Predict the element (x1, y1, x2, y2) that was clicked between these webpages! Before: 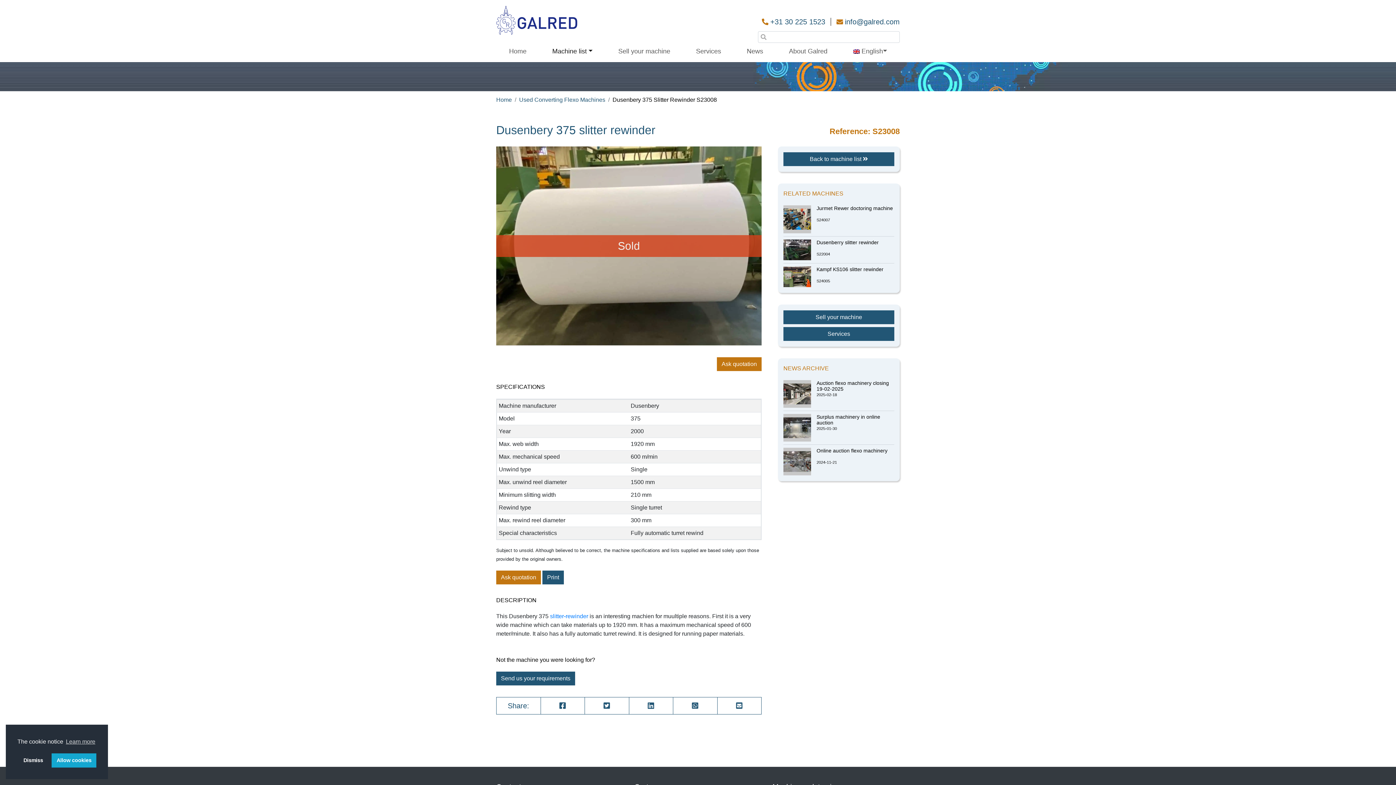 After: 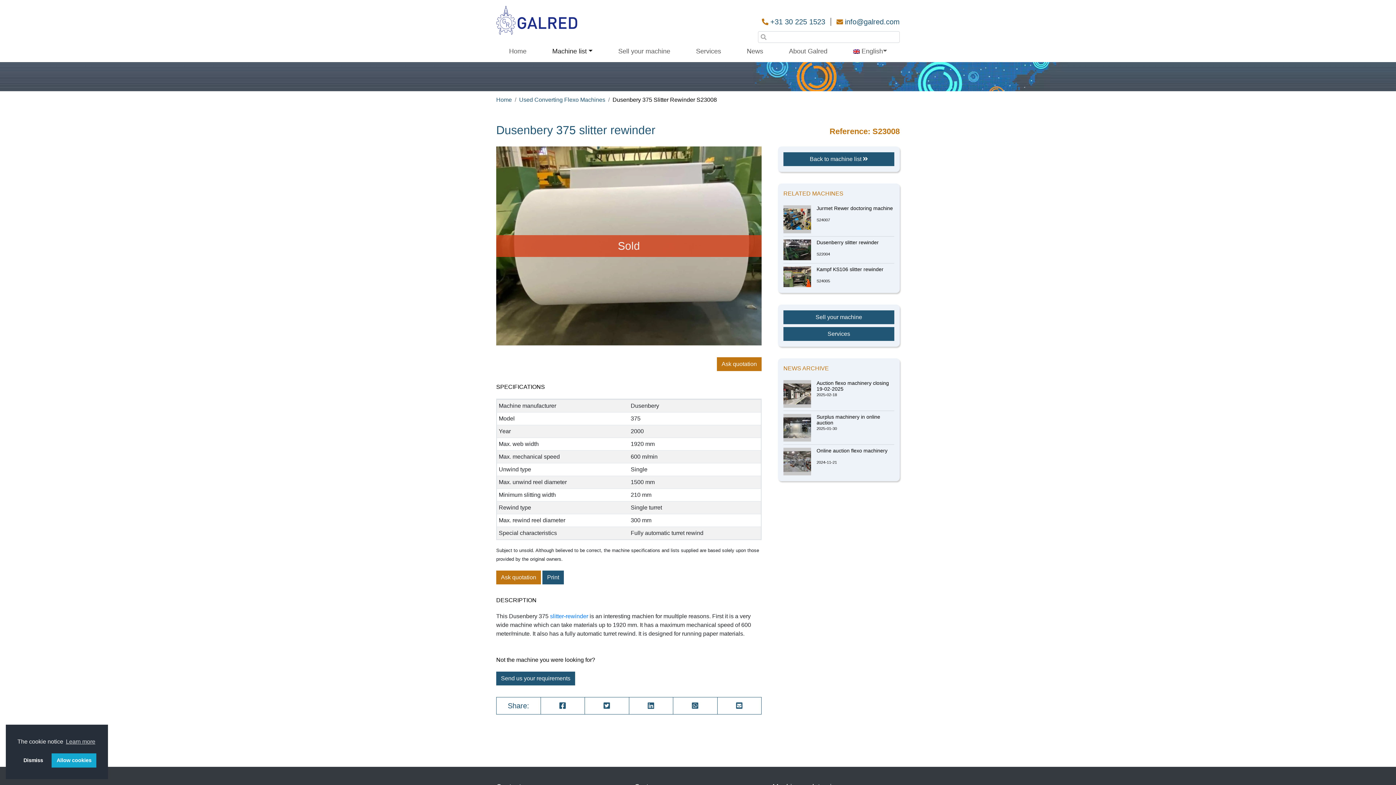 Action: label: info@galred.com bbox: (845, 17, 900, 25)